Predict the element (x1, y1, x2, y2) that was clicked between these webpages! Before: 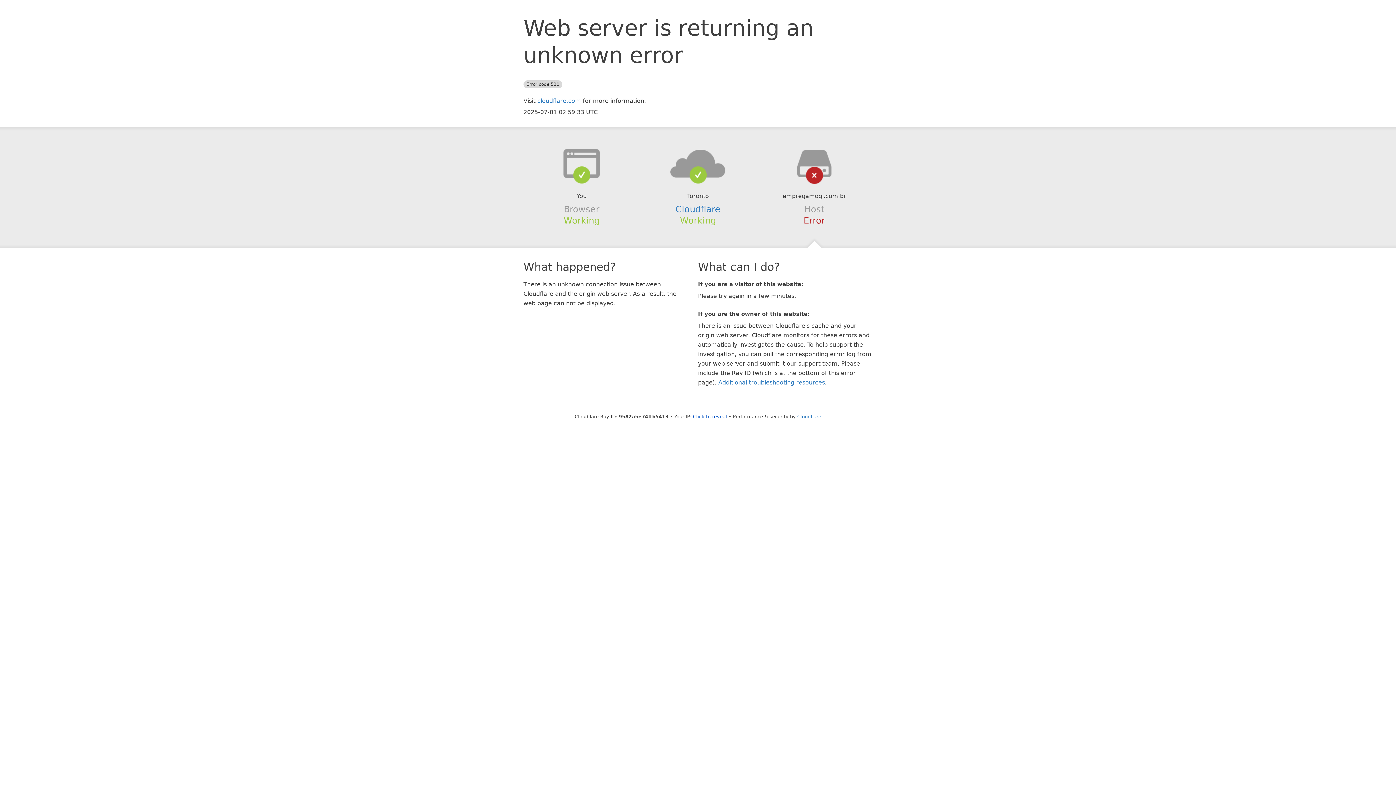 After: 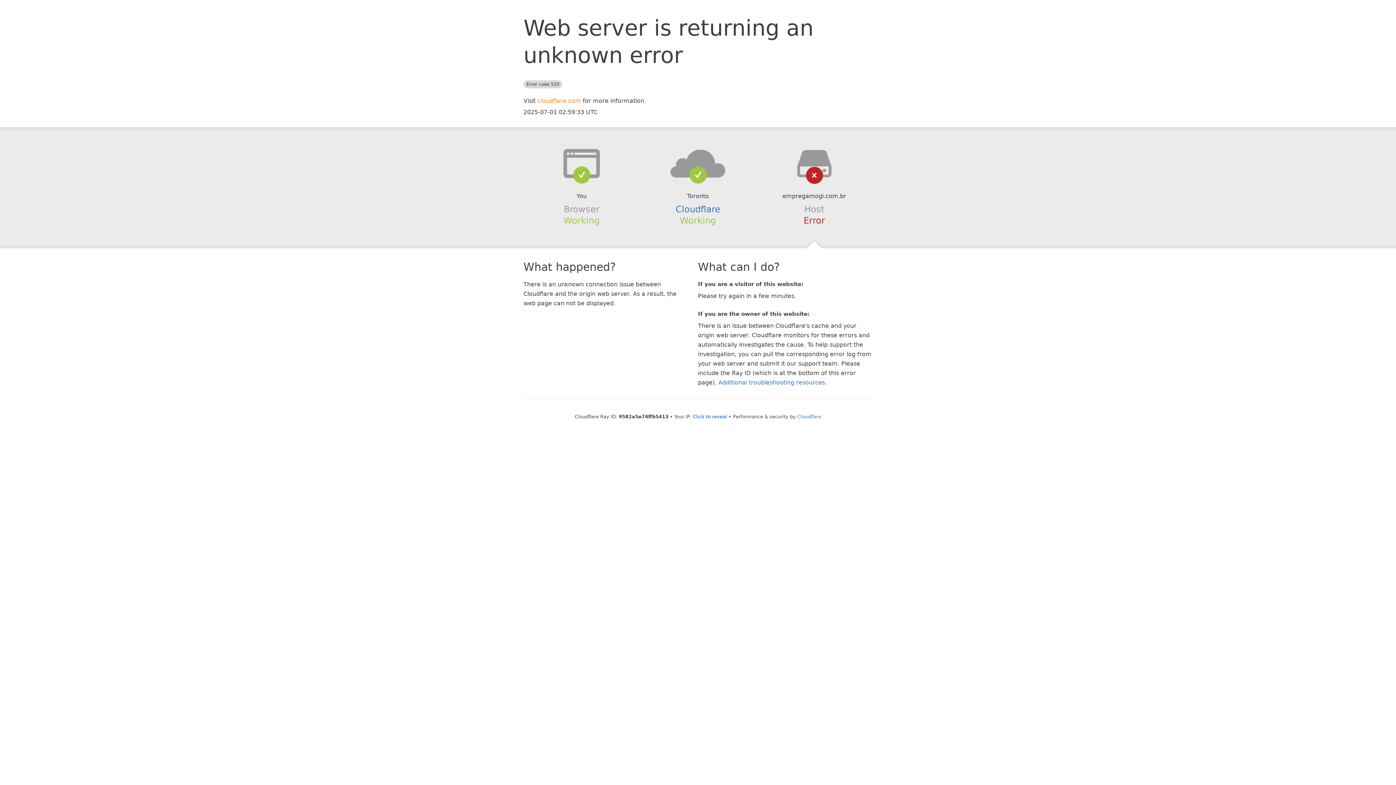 Action: bbox: (537, 97, 581, 104) label: cloudflare.com